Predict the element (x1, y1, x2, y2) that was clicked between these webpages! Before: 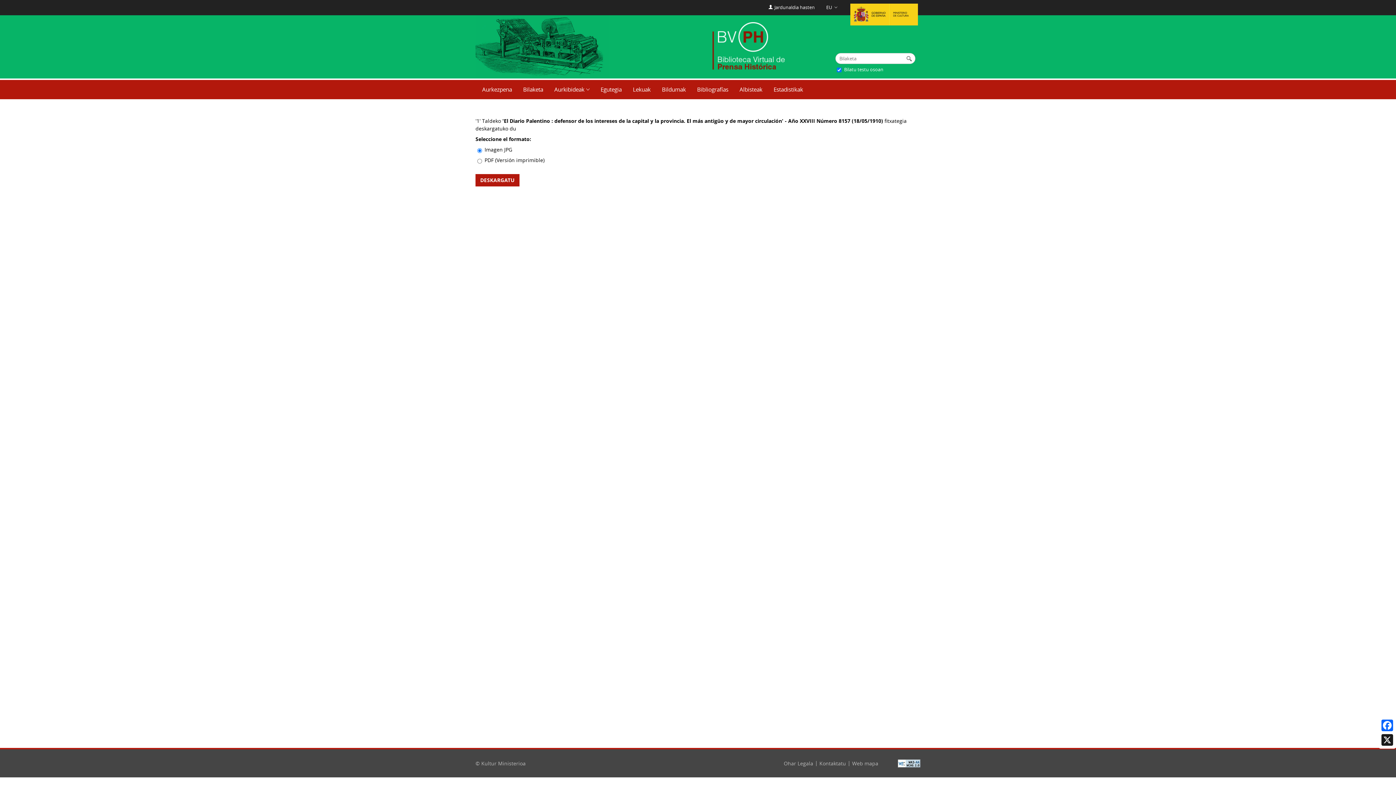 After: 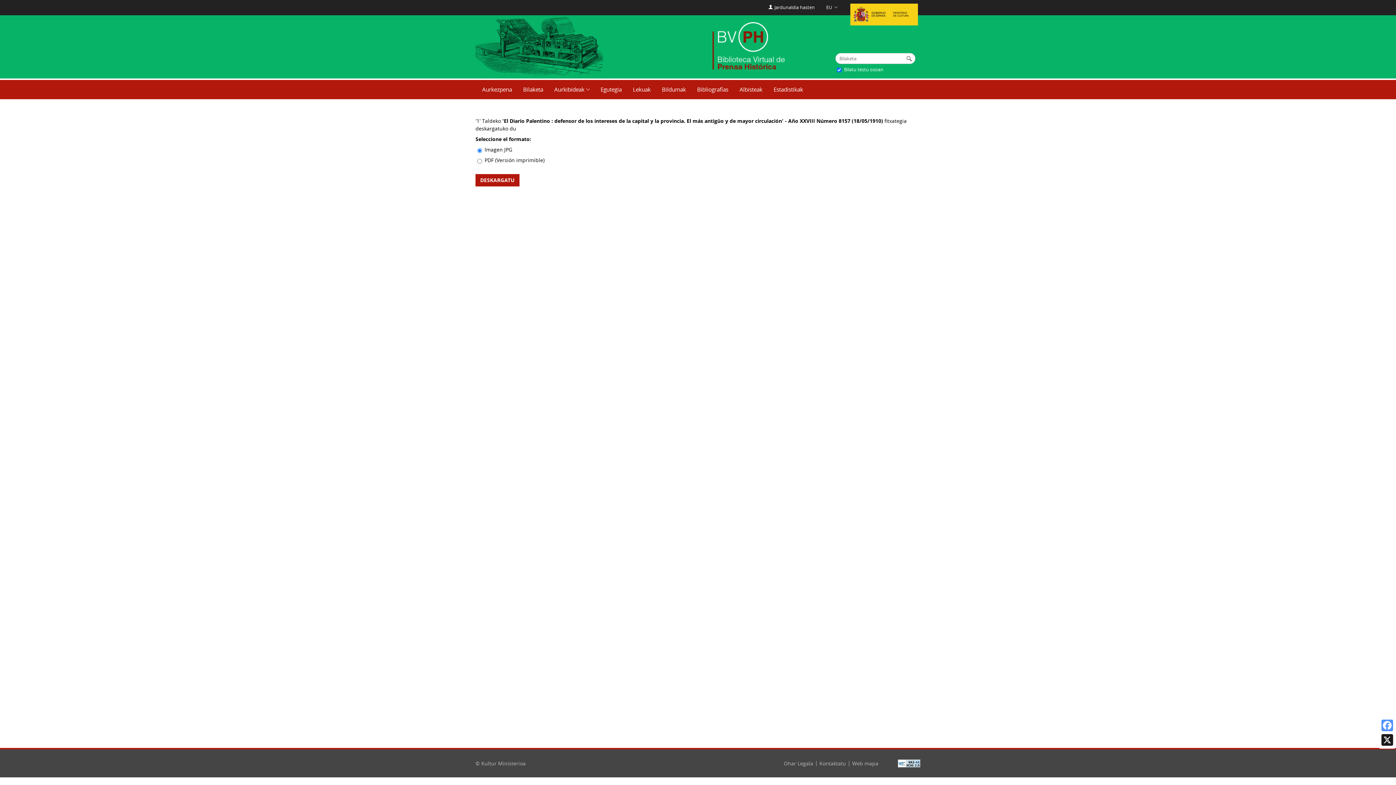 Action: label: Facebook bbox: (1380, 718, 1394, 733)